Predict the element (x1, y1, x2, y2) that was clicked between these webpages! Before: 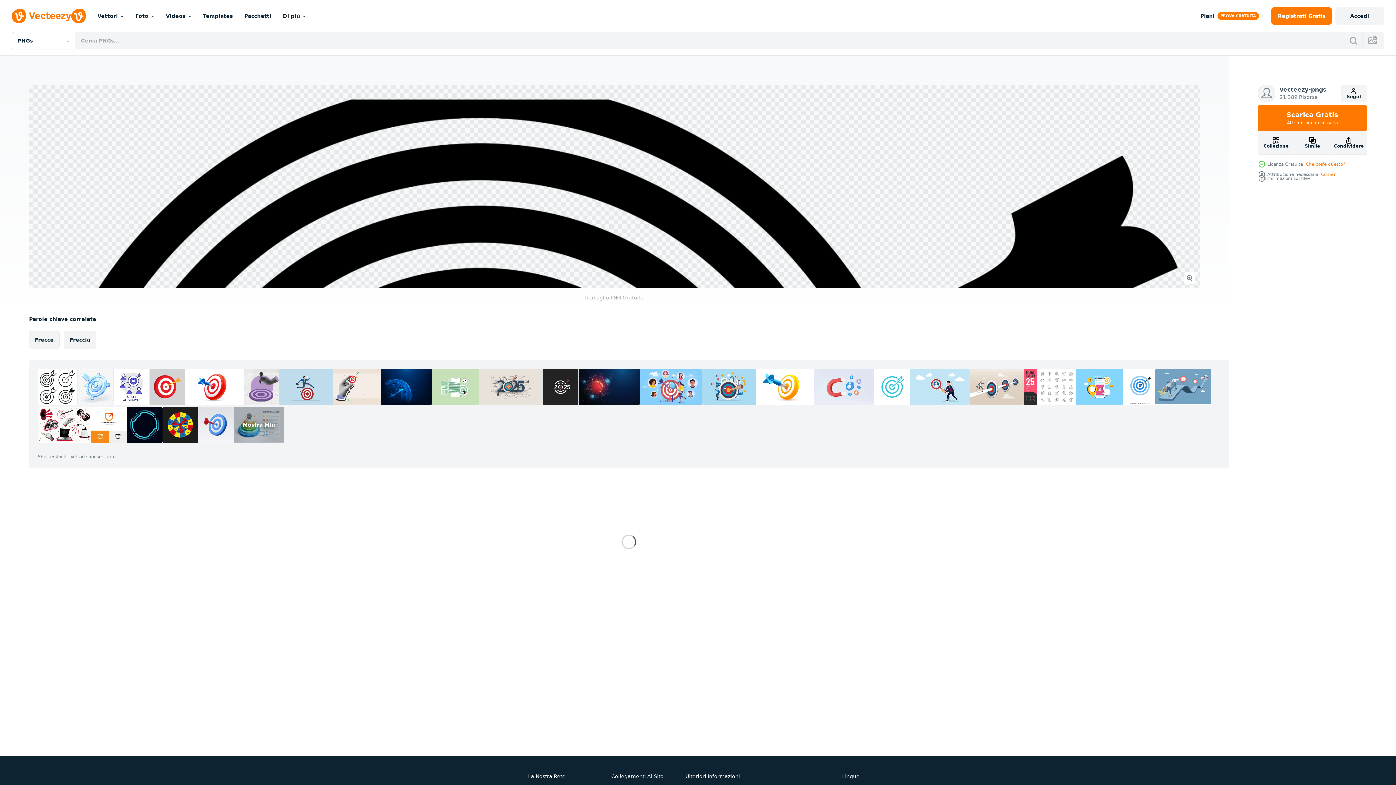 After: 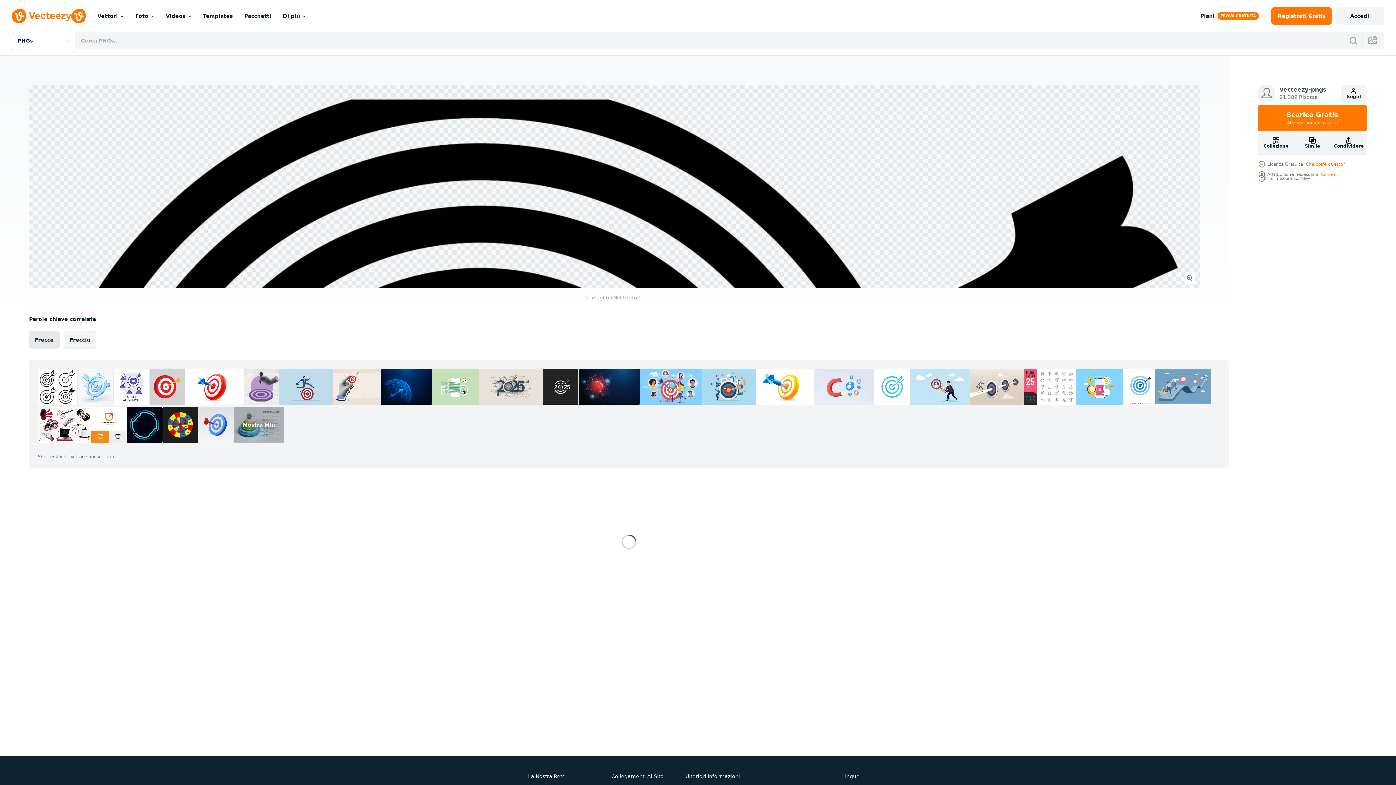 Action: bbox: (29, 331, 59, 348) label: Frecce